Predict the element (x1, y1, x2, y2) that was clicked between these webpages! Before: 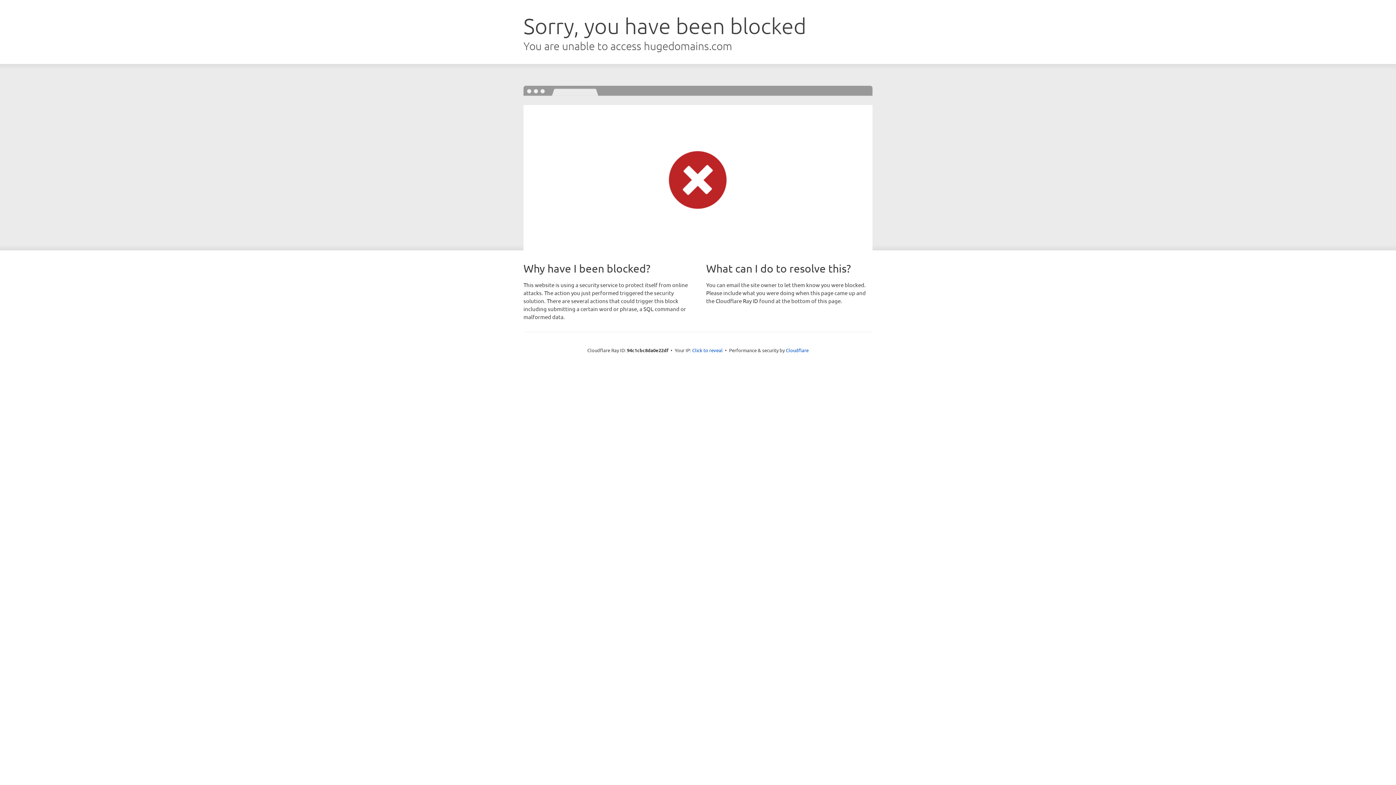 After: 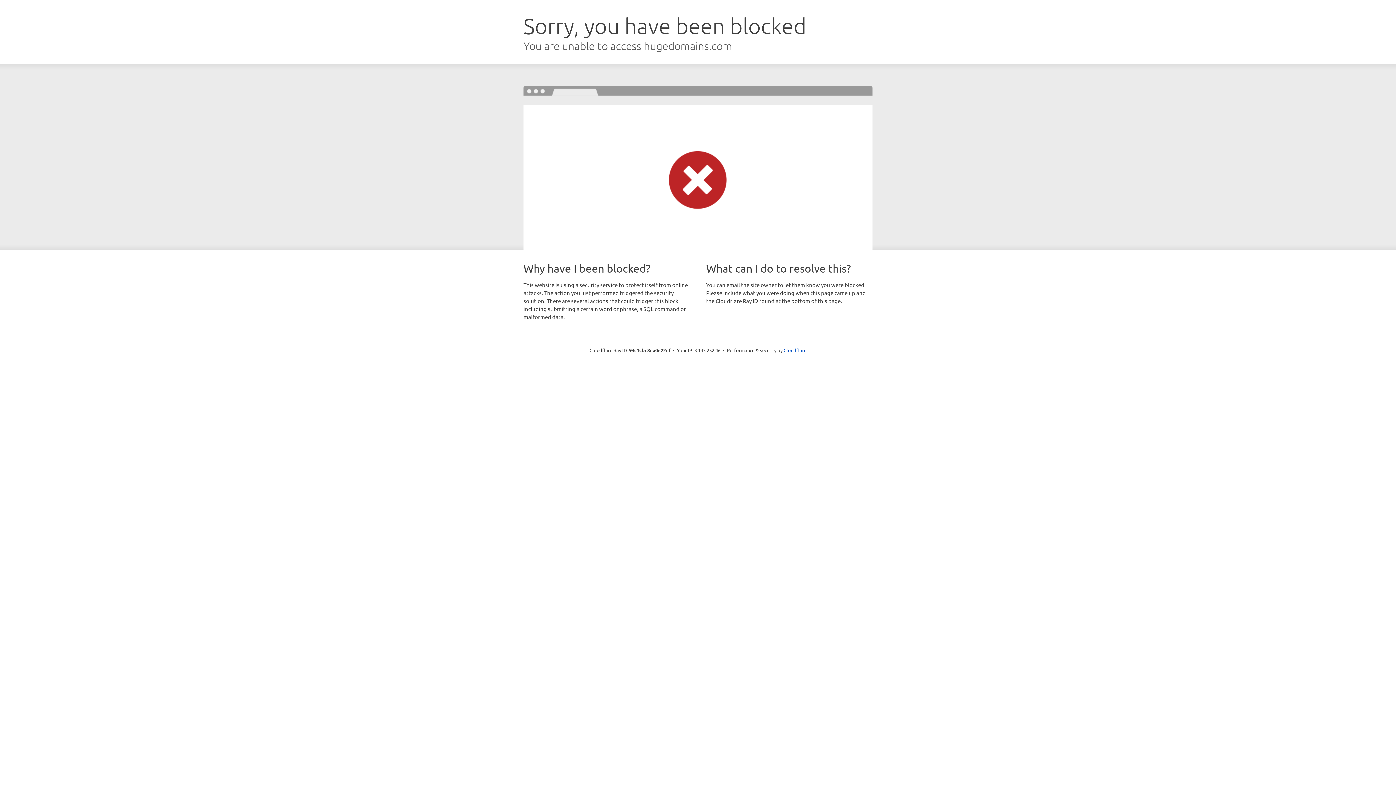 Action: bbox: (692, 346, 722, 353) label: Click to reveal